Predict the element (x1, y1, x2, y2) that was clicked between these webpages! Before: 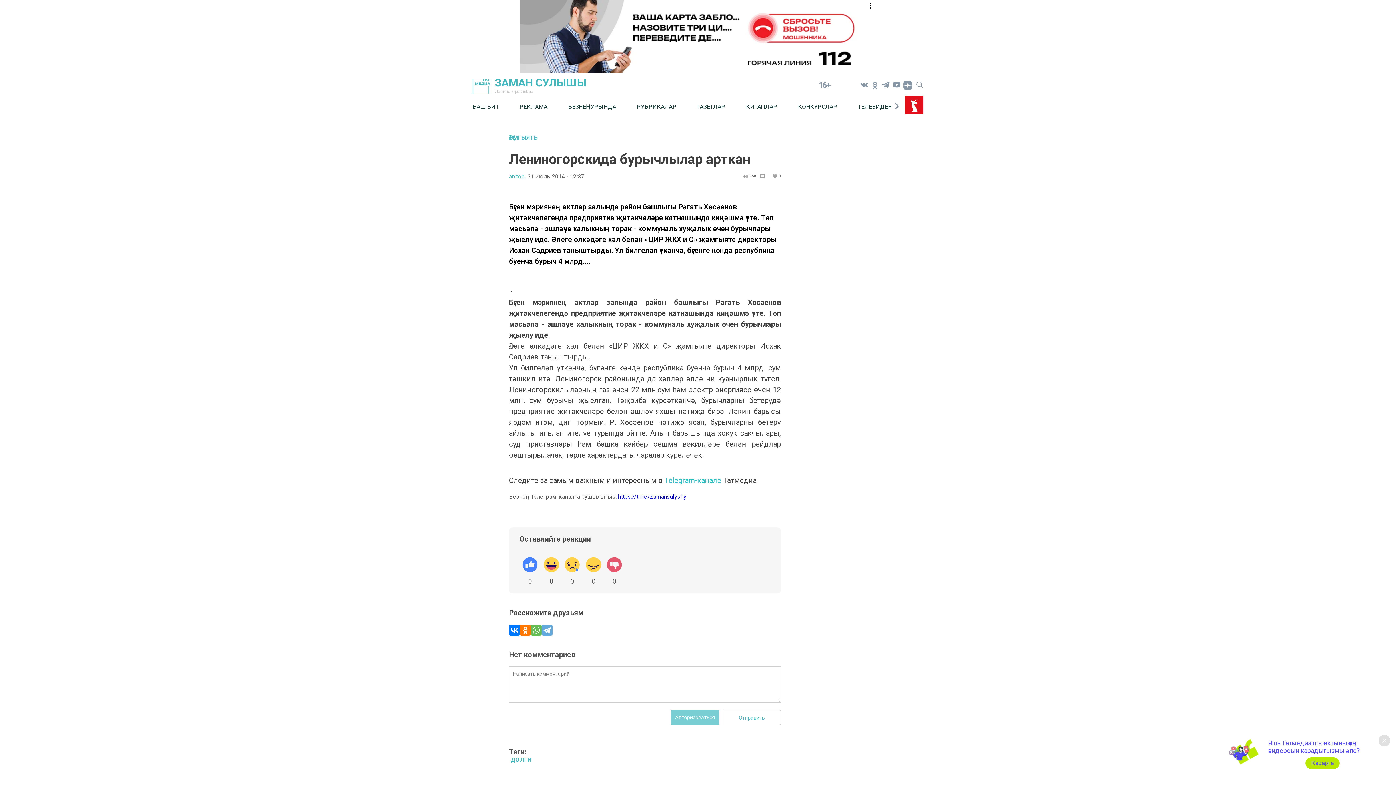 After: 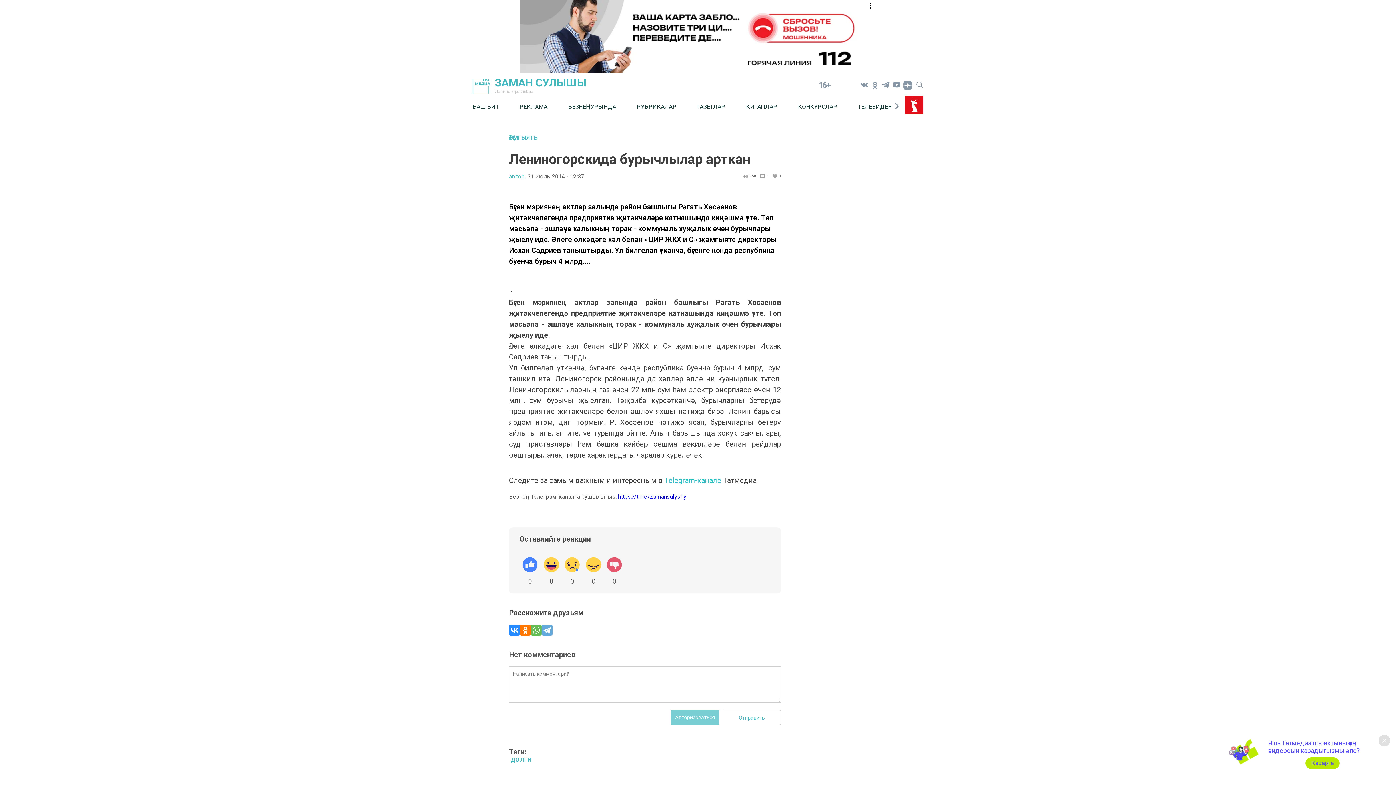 Action: bbox: (509, 625, 520, 636)